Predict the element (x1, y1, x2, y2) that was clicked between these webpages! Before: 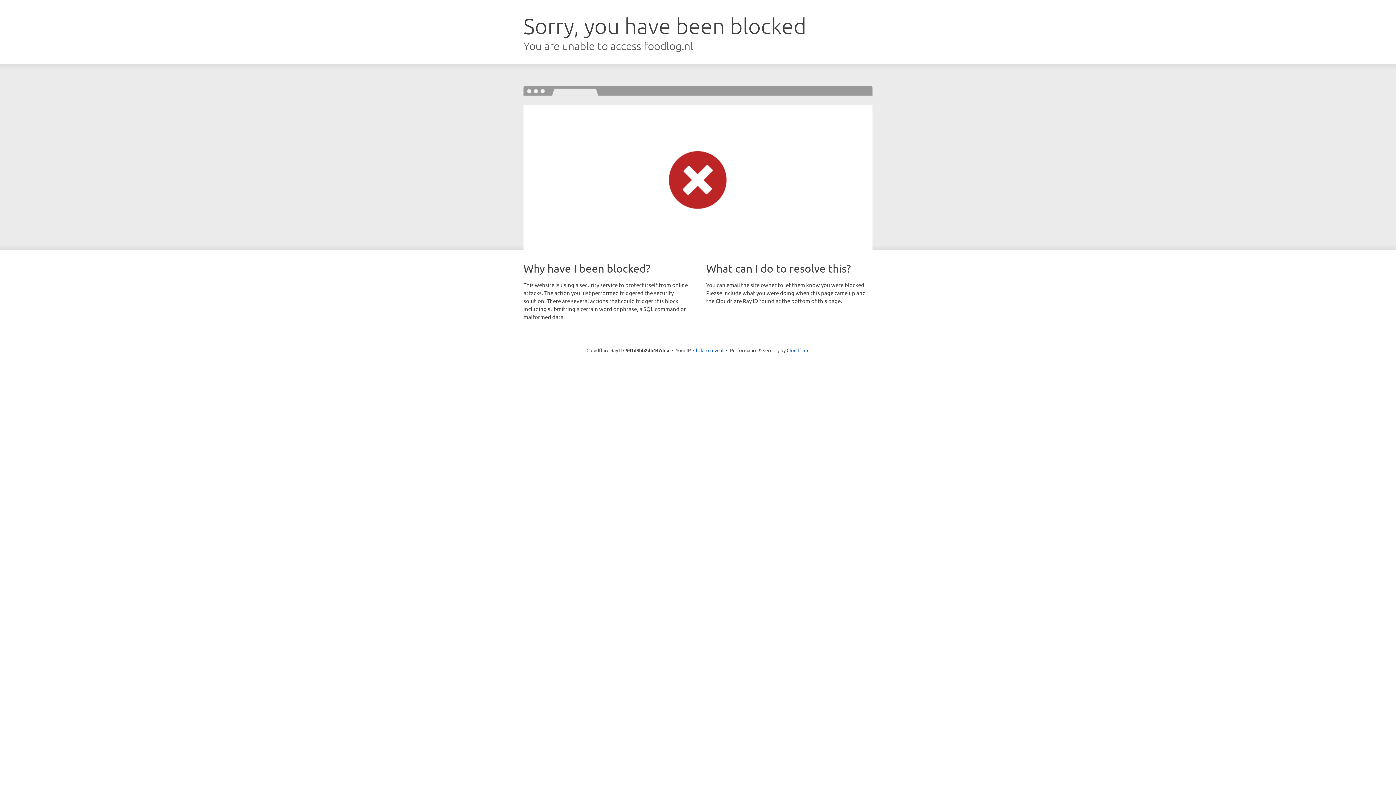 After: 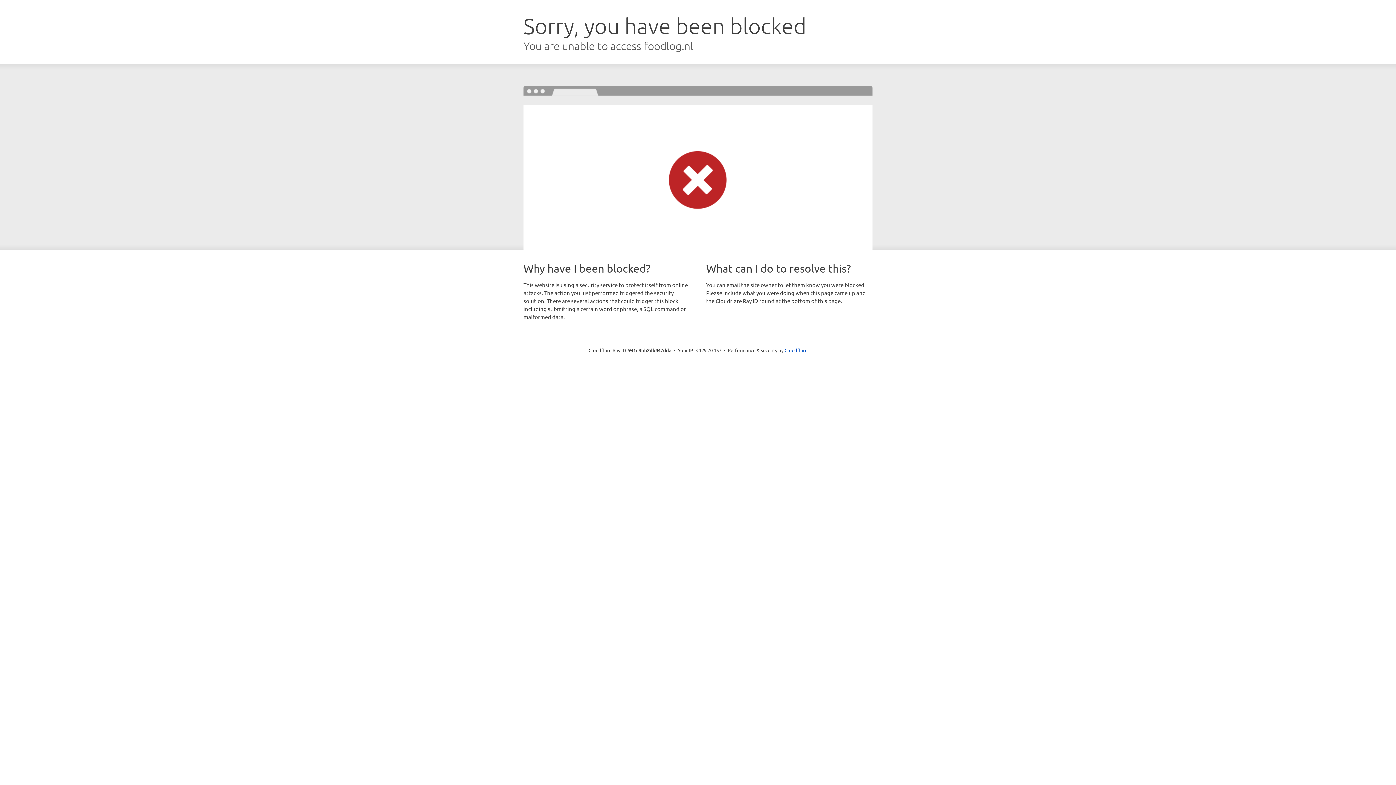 Action: label: Click to reveal bbox: (693, 346, 723, 353)